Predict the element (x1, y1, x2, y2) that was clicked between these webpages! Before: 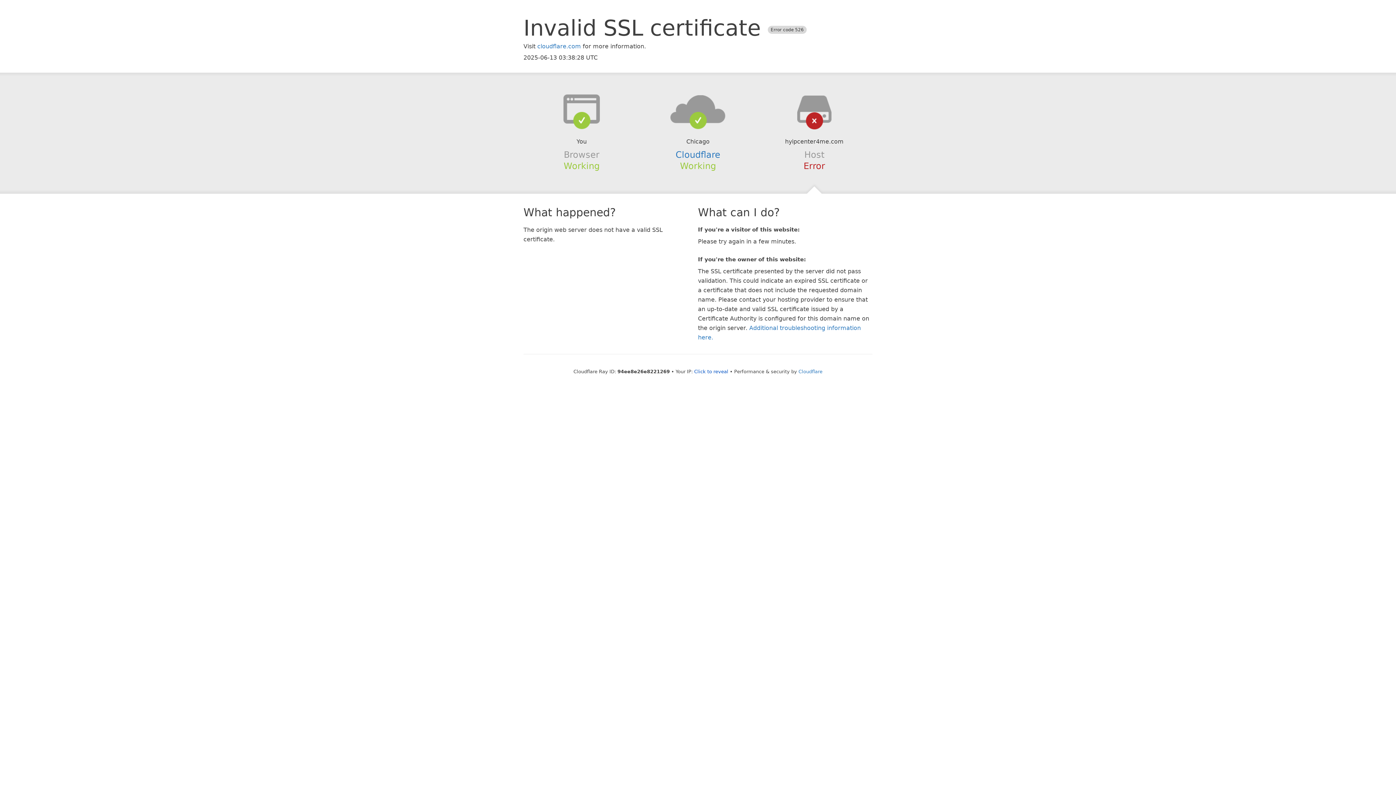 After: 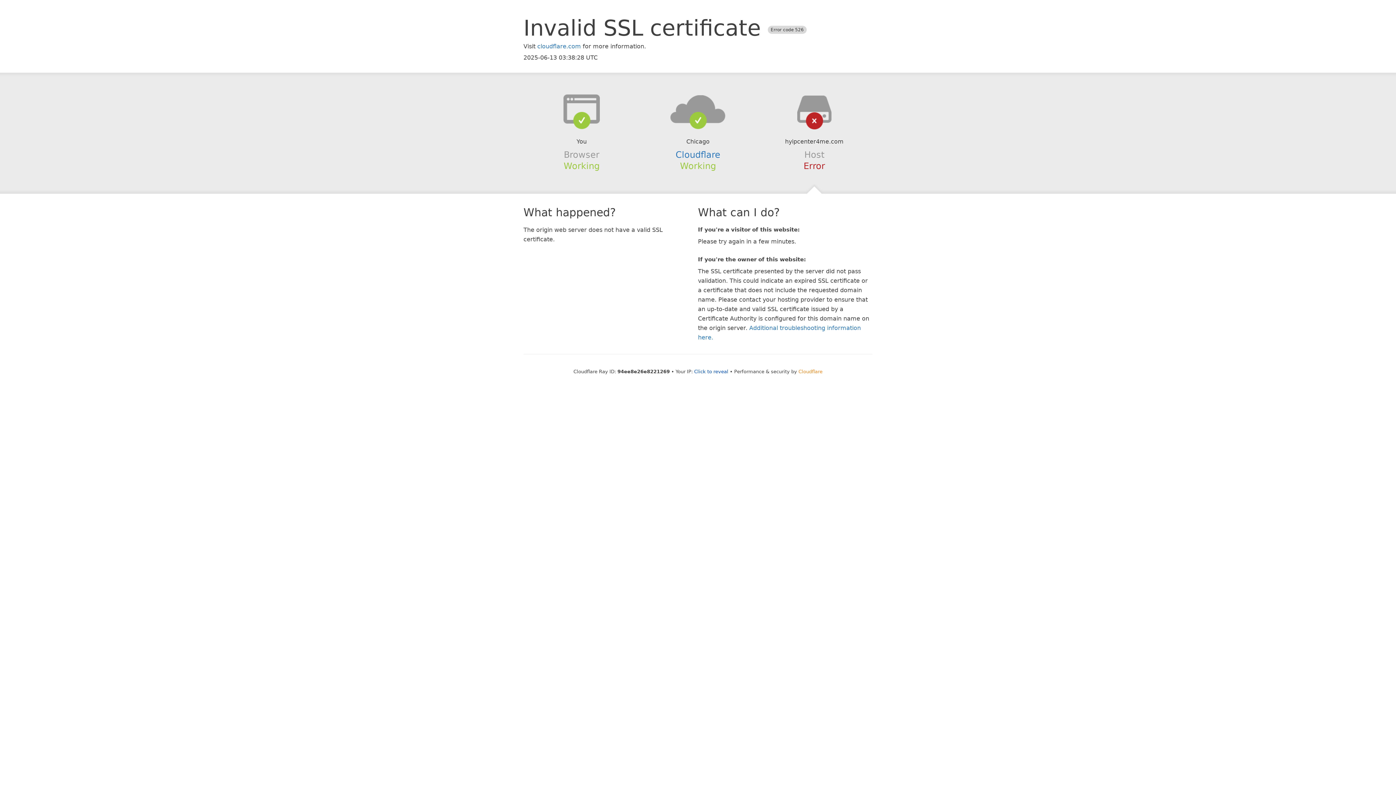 Action: bbox: (798, 368, 822, 374) label: Cloudflare